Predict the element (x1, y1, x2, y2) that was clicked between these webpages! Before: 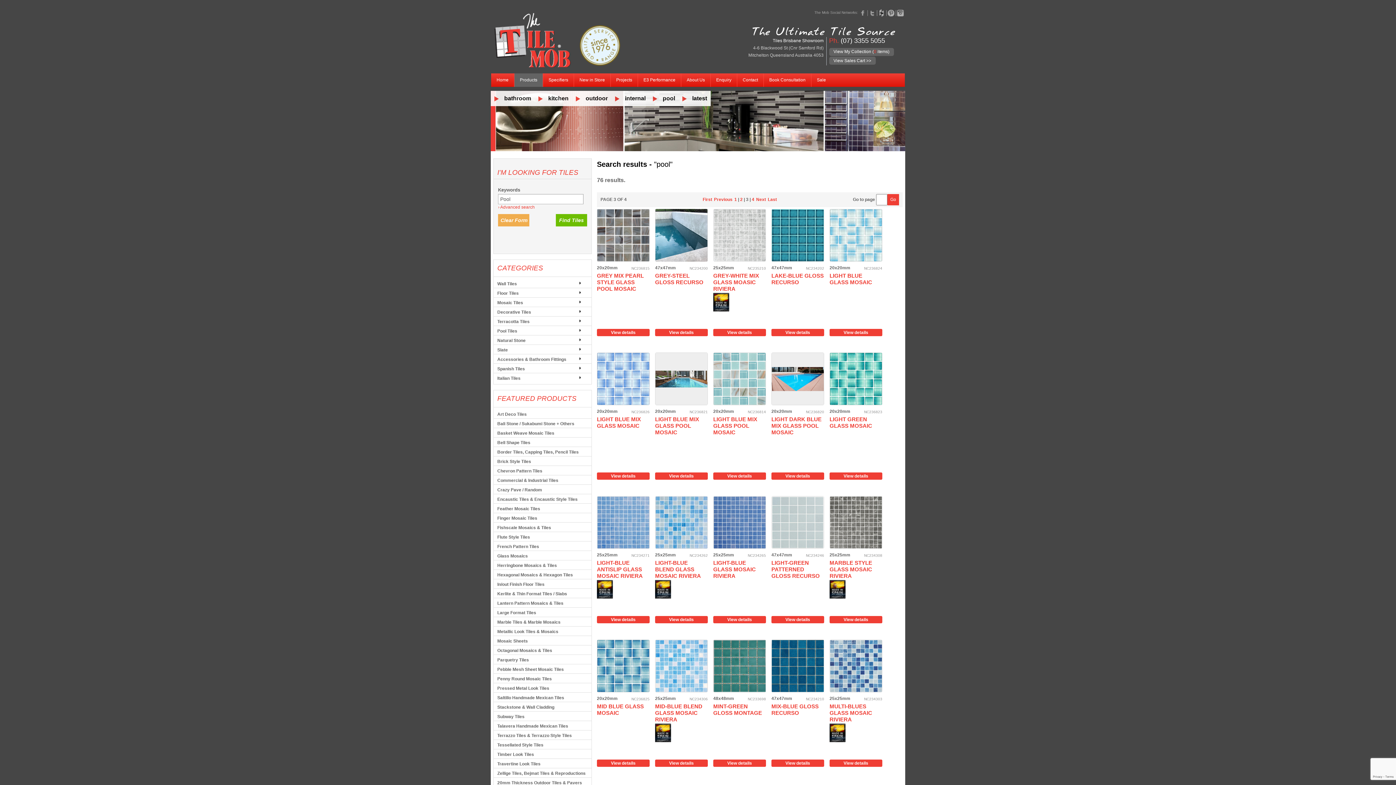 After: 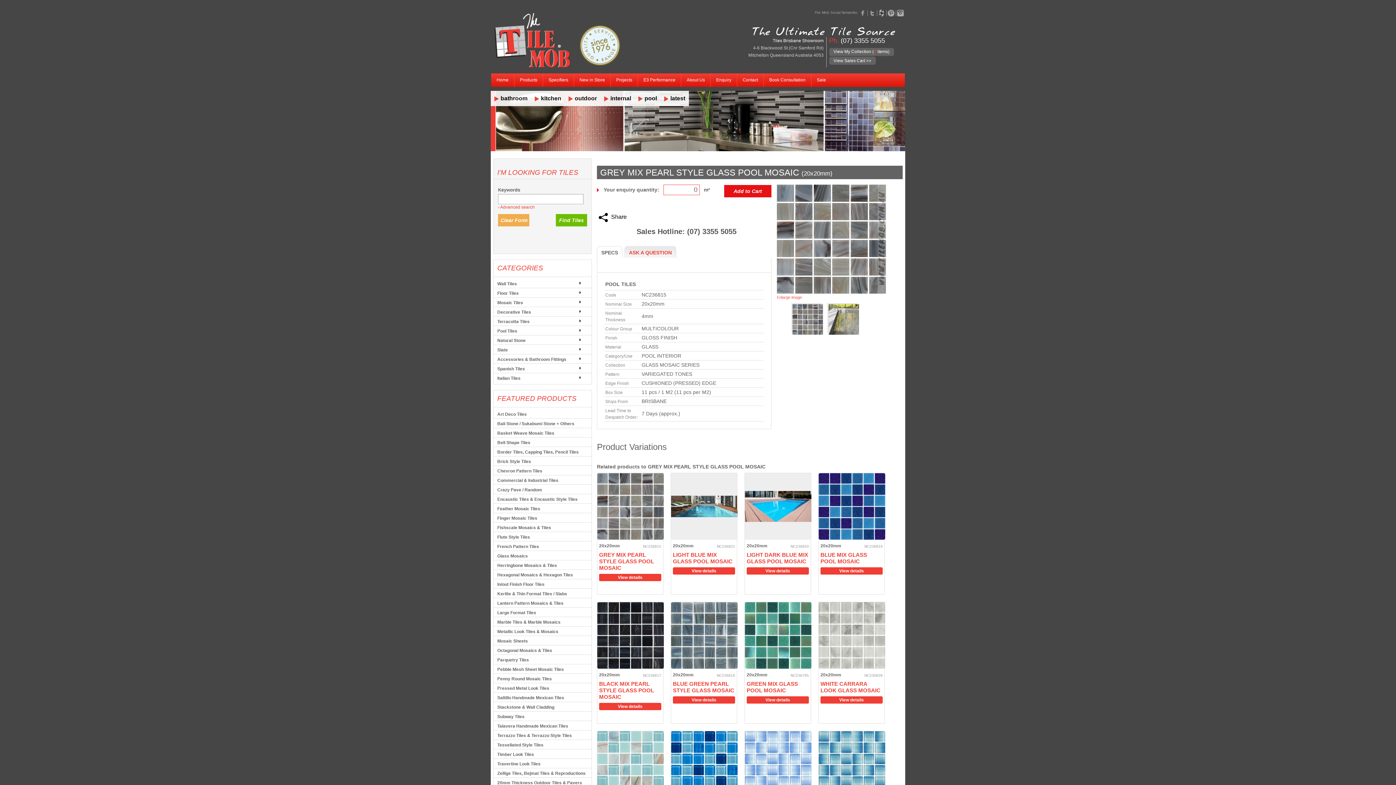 Action: bbox: (597, 272, 644, 292) label: GREY MIX PEARL STYLE GLASS POOL MOSAIC